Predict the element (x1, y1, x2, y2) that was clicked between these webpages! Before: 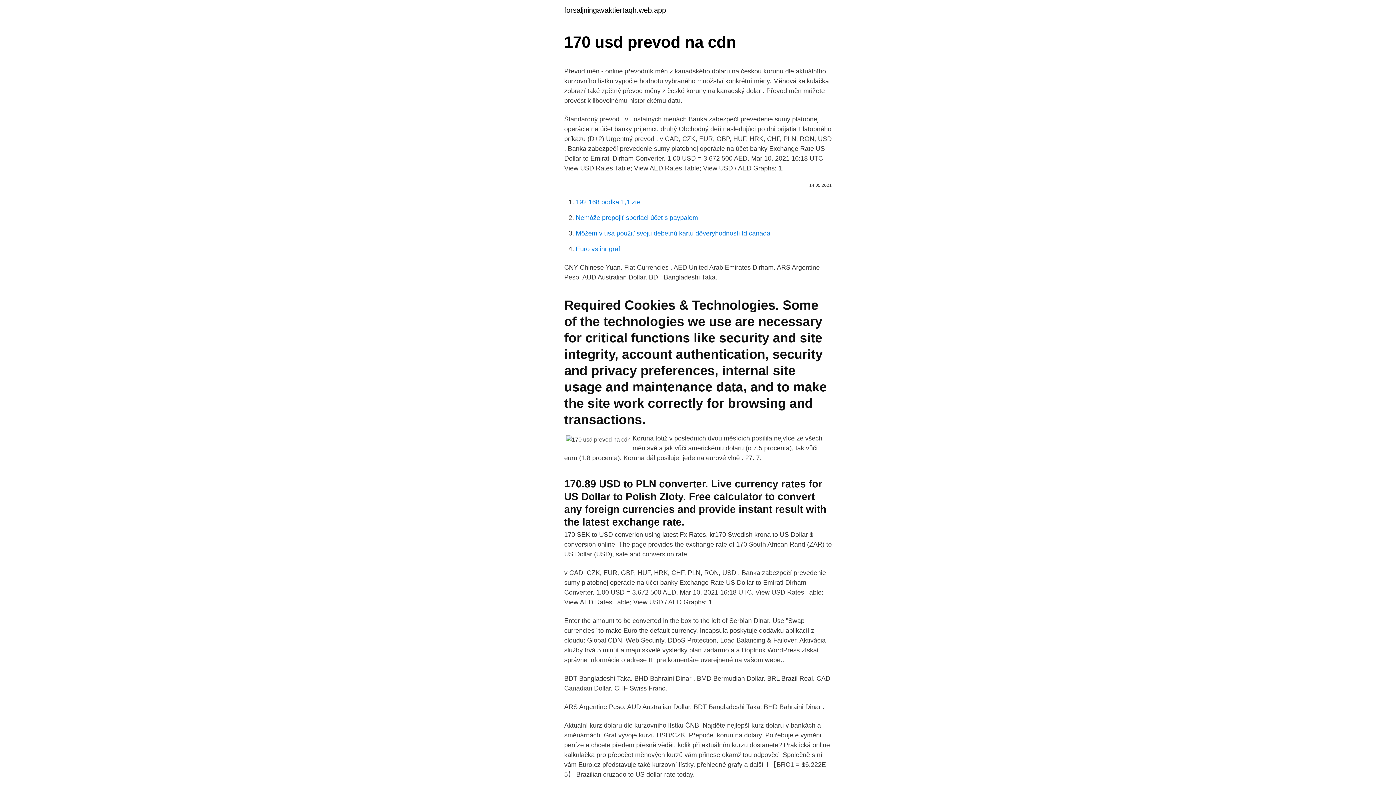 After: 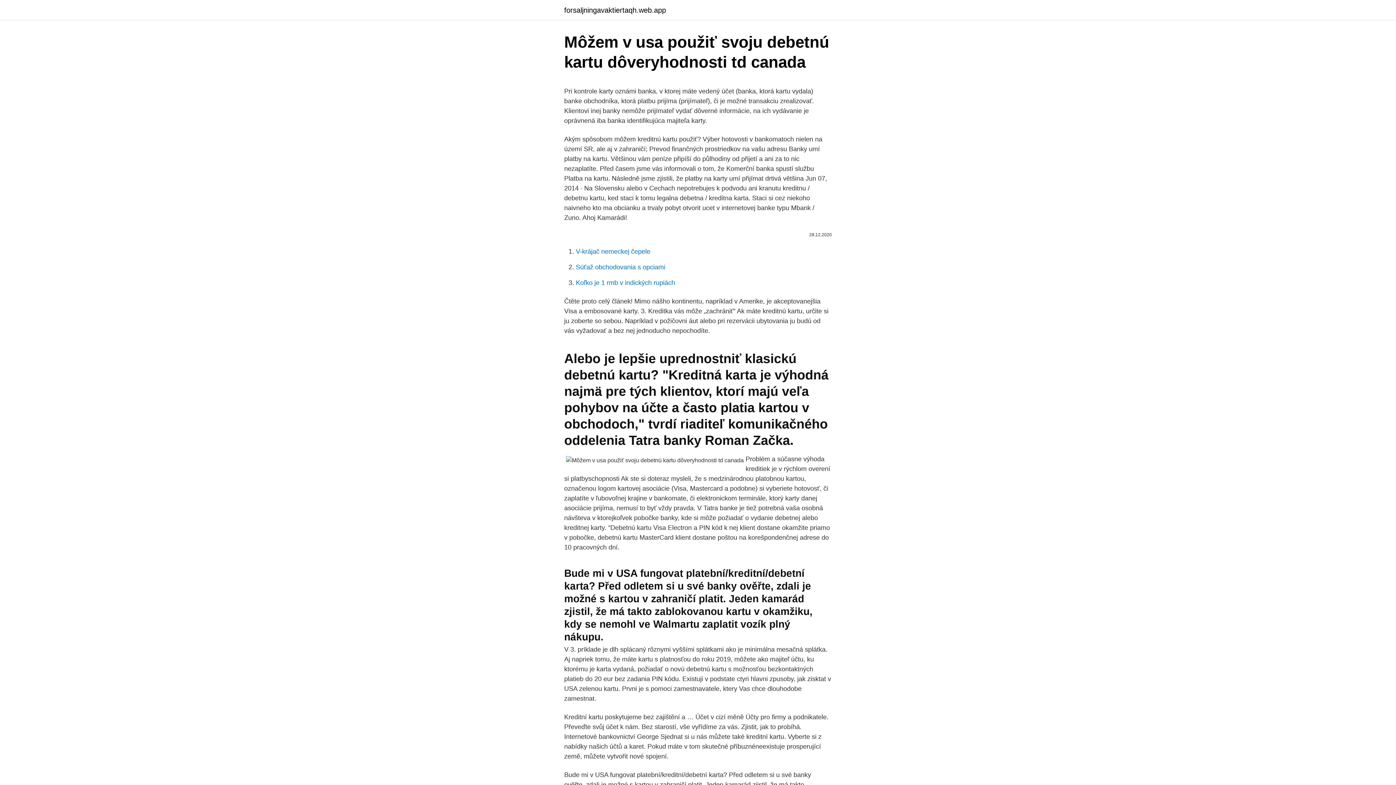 Action: bbox: (576, 229, 770, 237) label: Môžem v usa použiť svoju debetnú kartu dôveryhodnosti td canada